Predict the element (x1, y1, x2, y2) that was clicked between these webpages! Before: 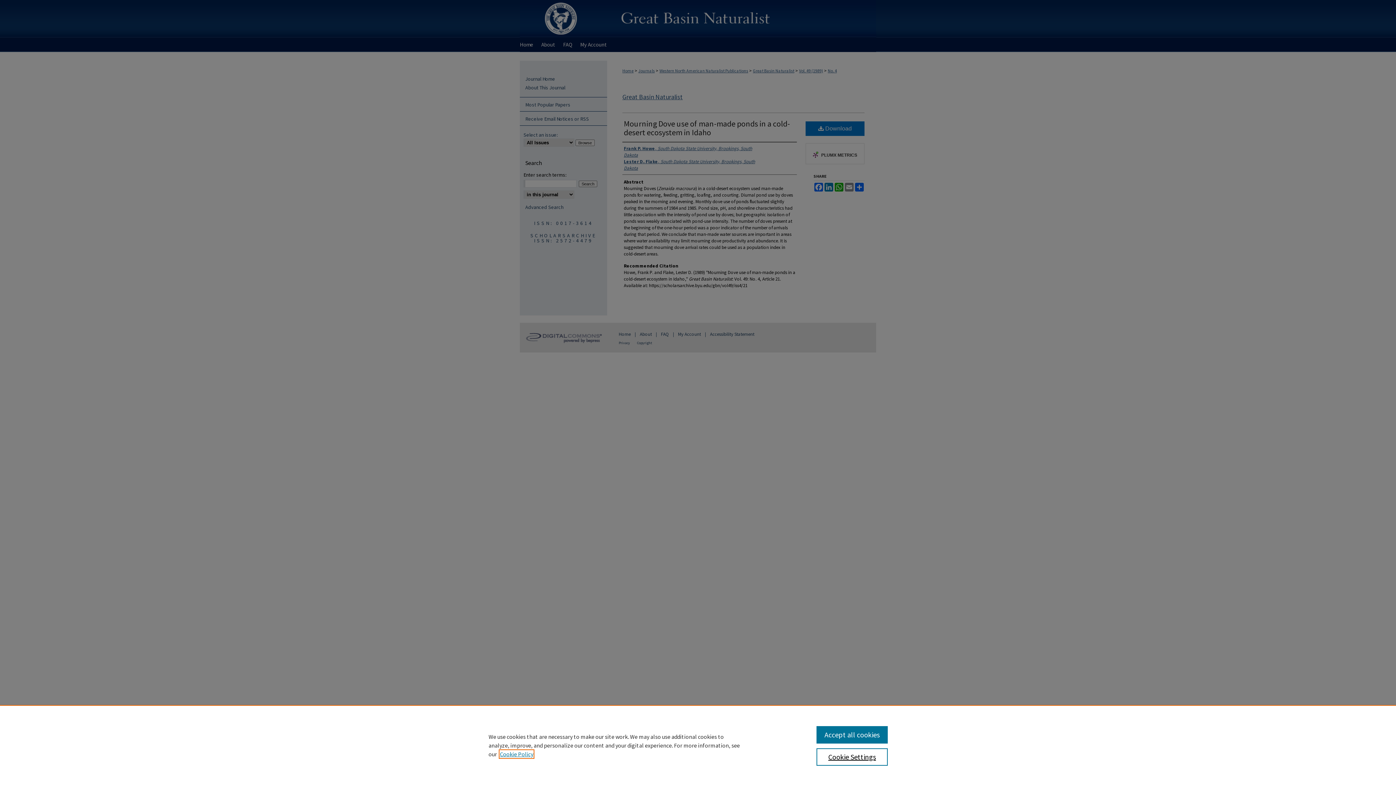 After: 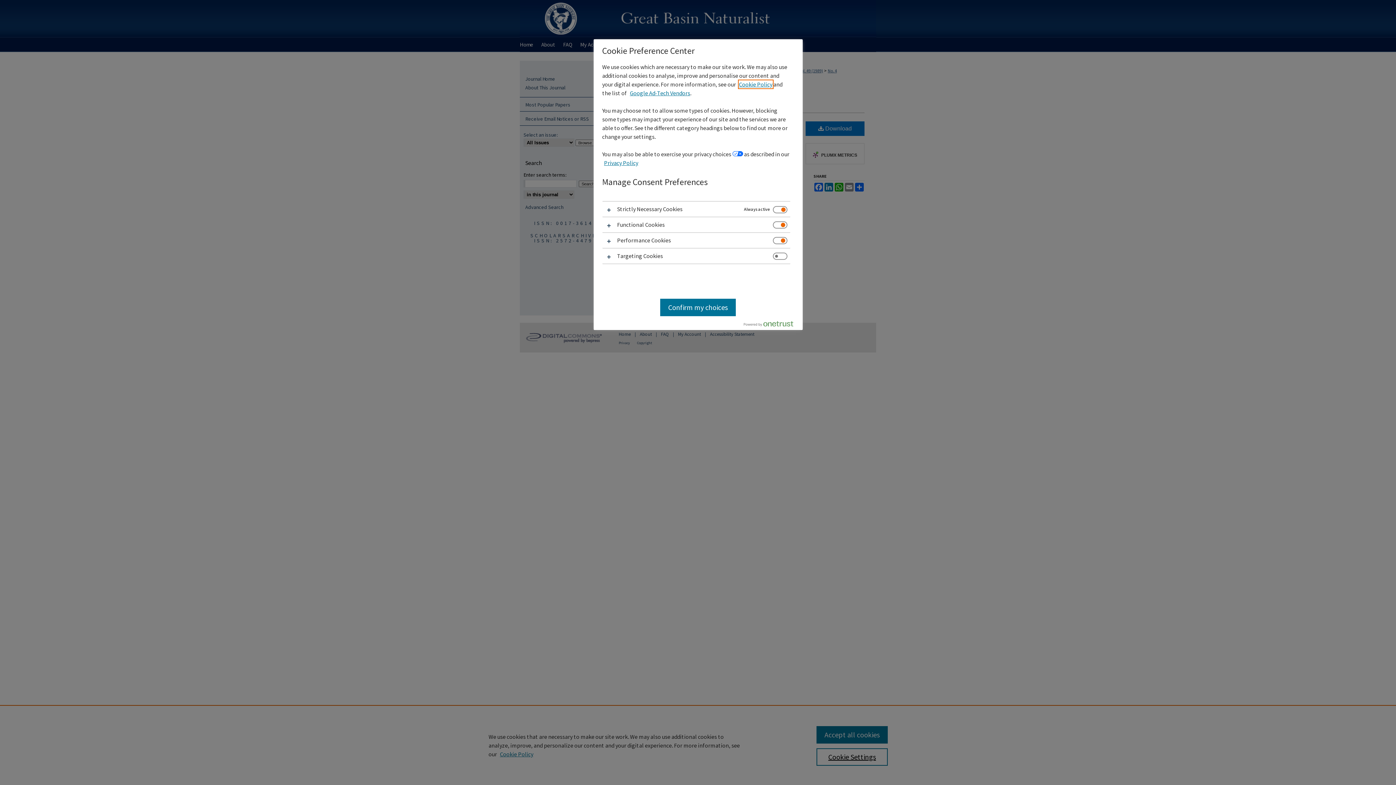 Action: bbox: (816, 748, 887, 766) label: Cookie Settings